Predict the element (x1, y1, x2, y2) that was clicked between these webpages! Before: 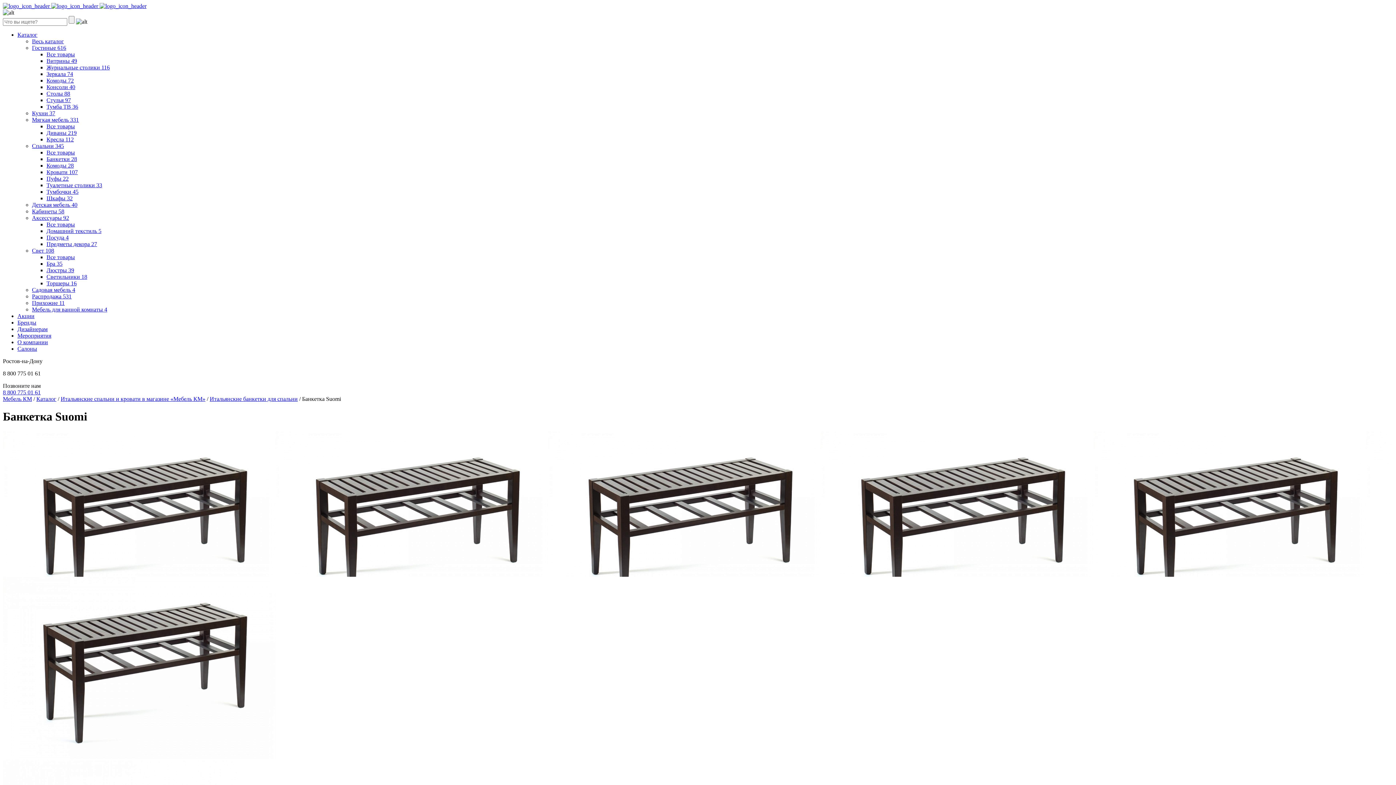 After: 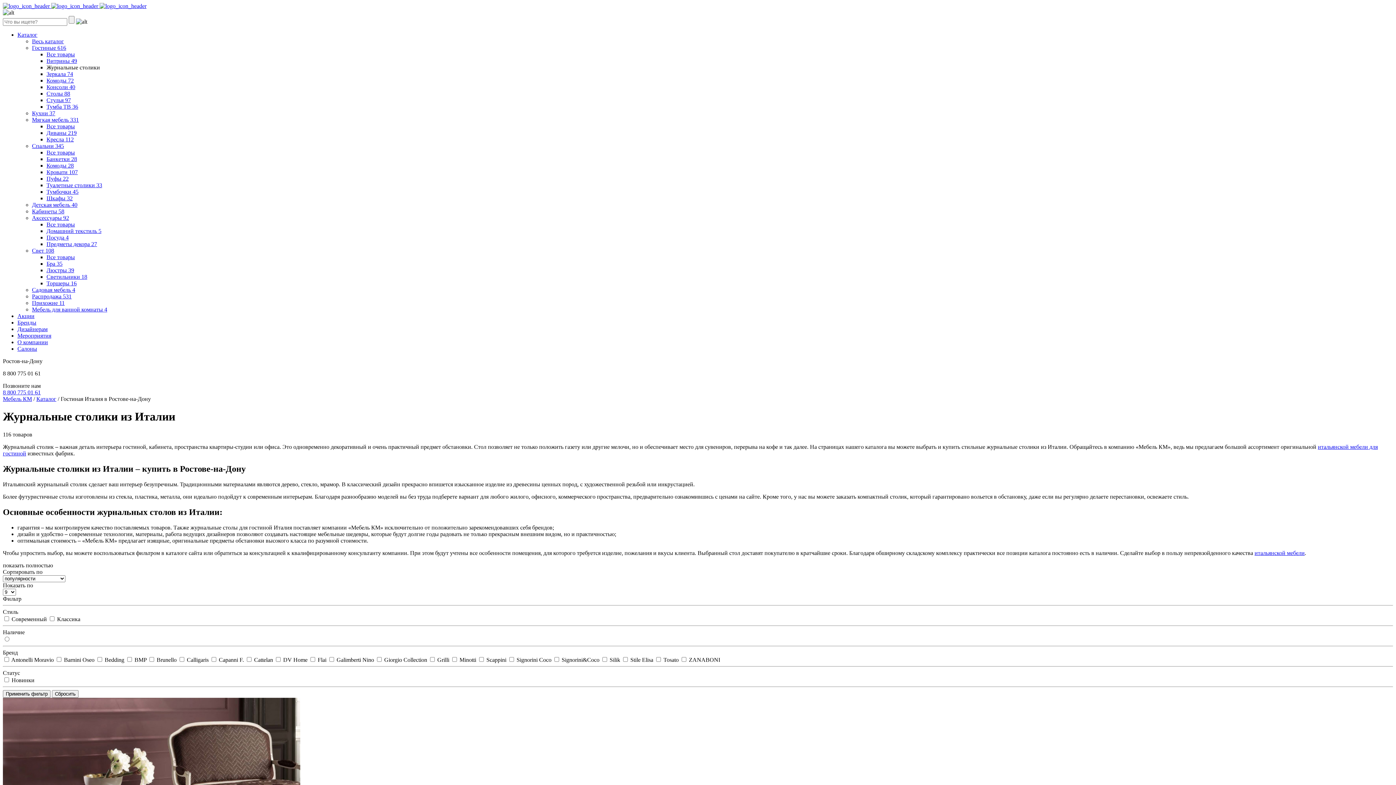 Action: label: Журнальные столики 116 bbox: (46, 64, 109, 70)